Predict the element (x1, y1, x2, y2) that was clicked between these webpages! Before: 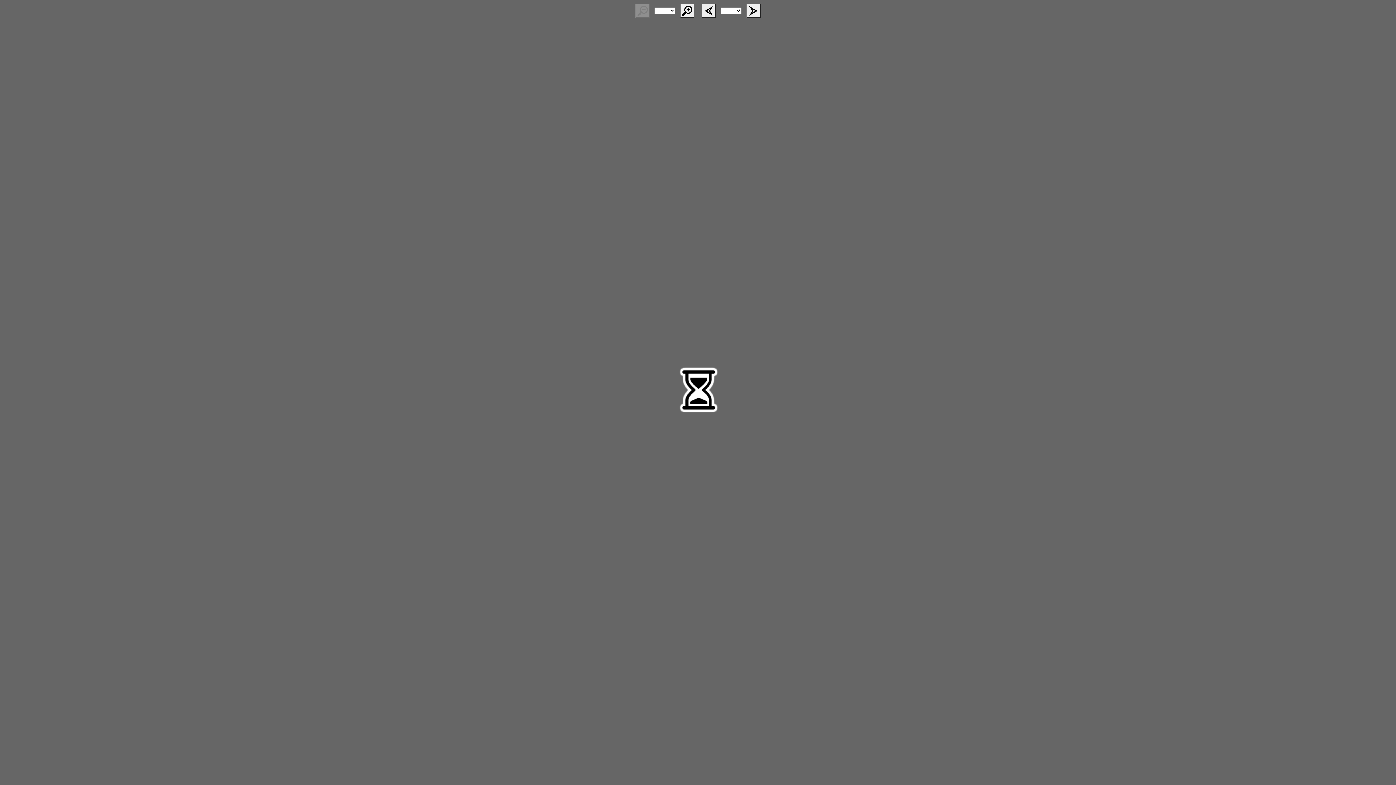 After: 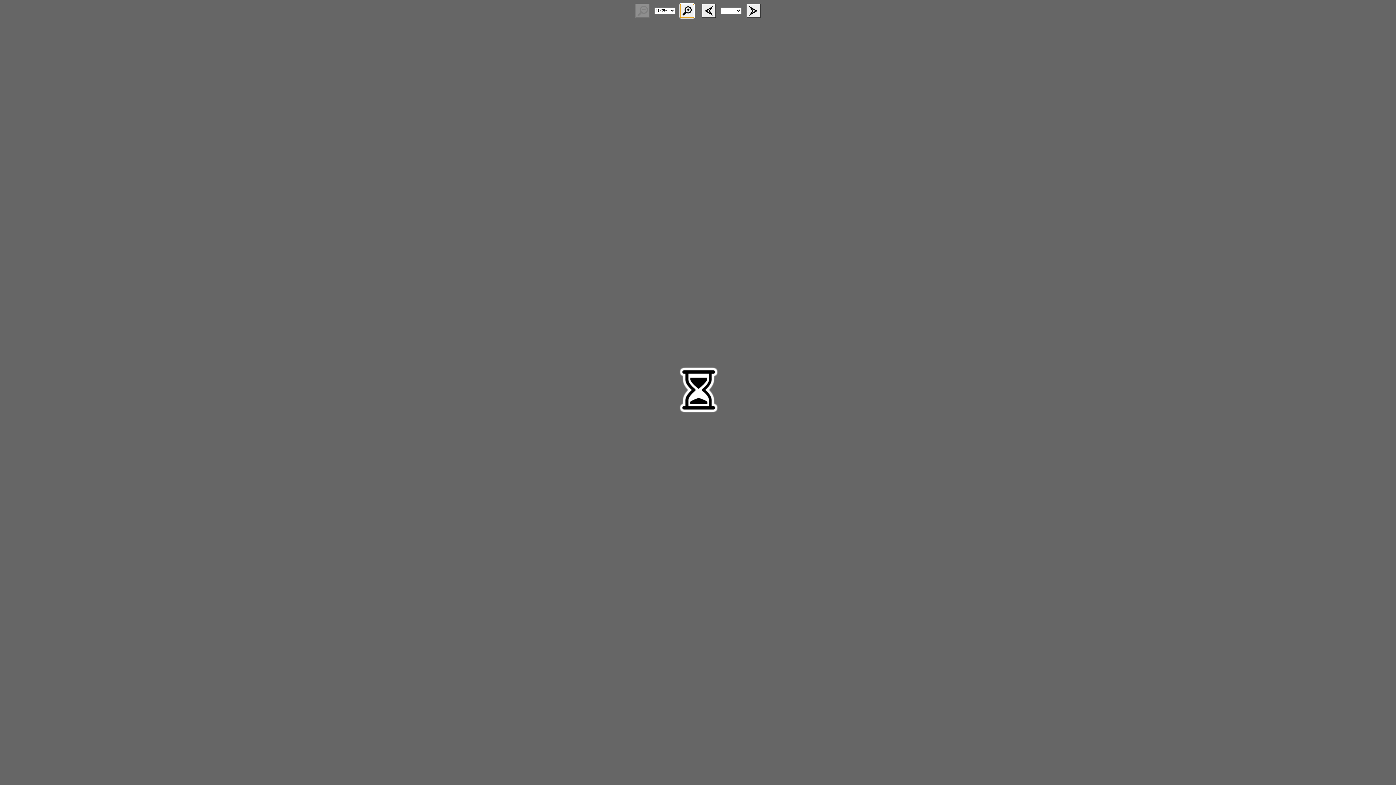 Action: bbox: (680, 3, 694, 18)